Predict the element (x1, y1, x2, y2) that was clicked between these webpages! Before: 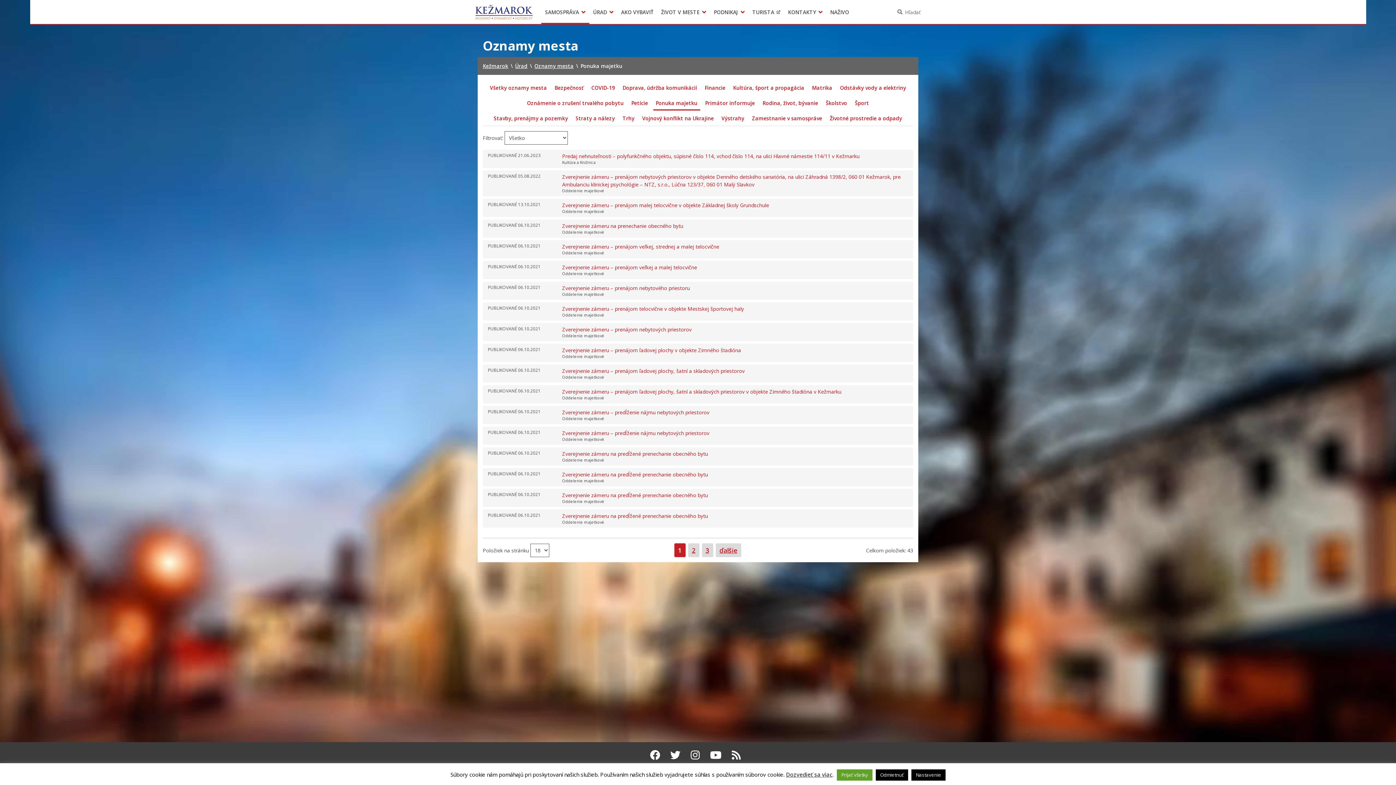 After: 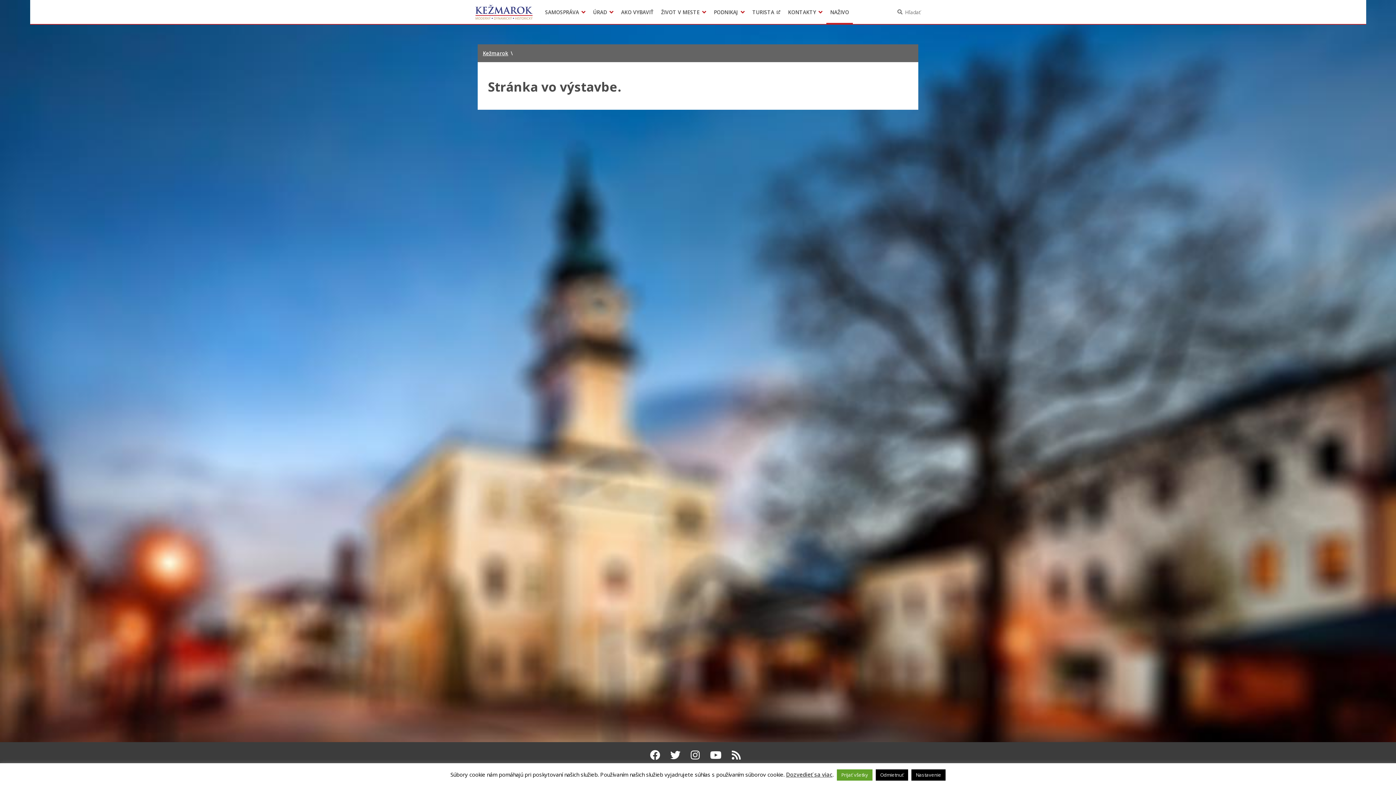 Action: label: NAŽIVO bbox: (826, 0, 853, 24)